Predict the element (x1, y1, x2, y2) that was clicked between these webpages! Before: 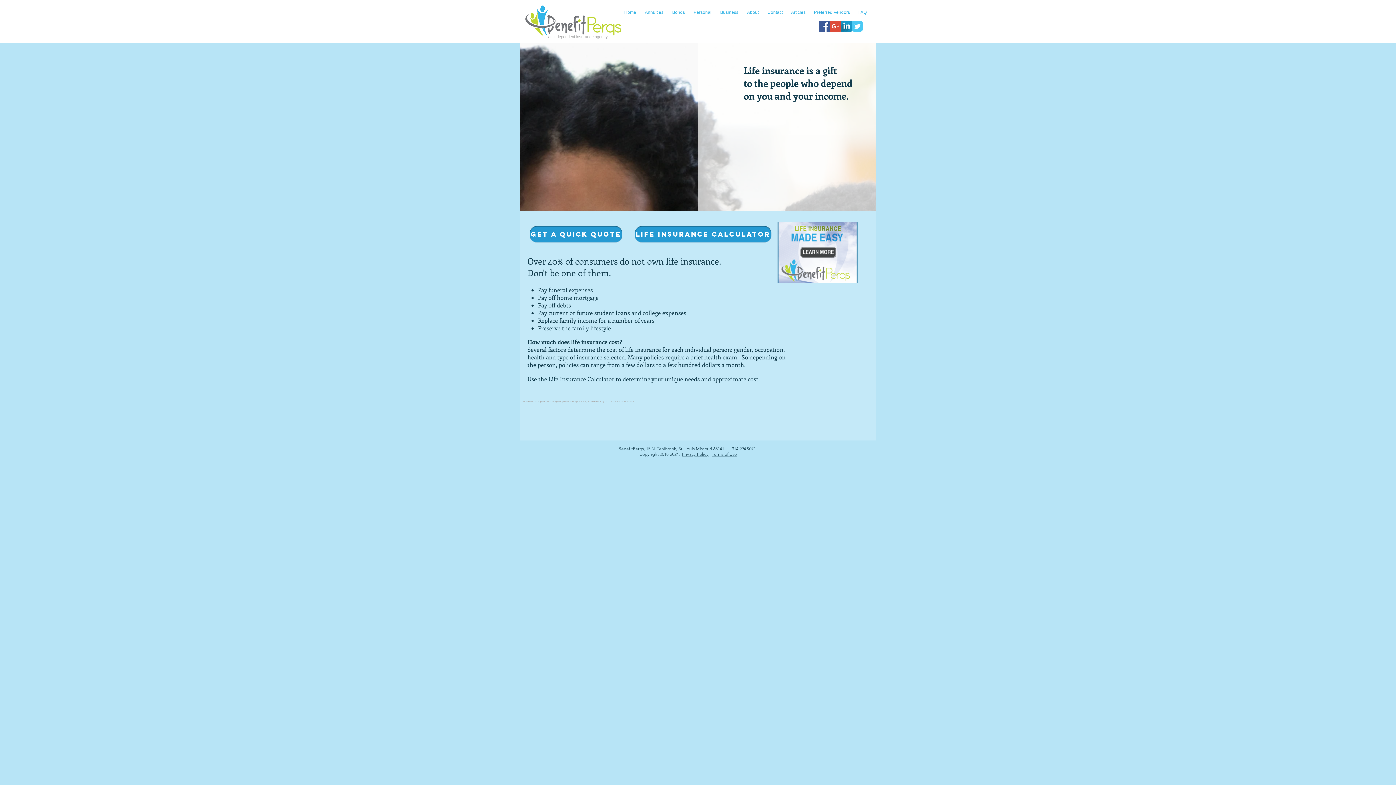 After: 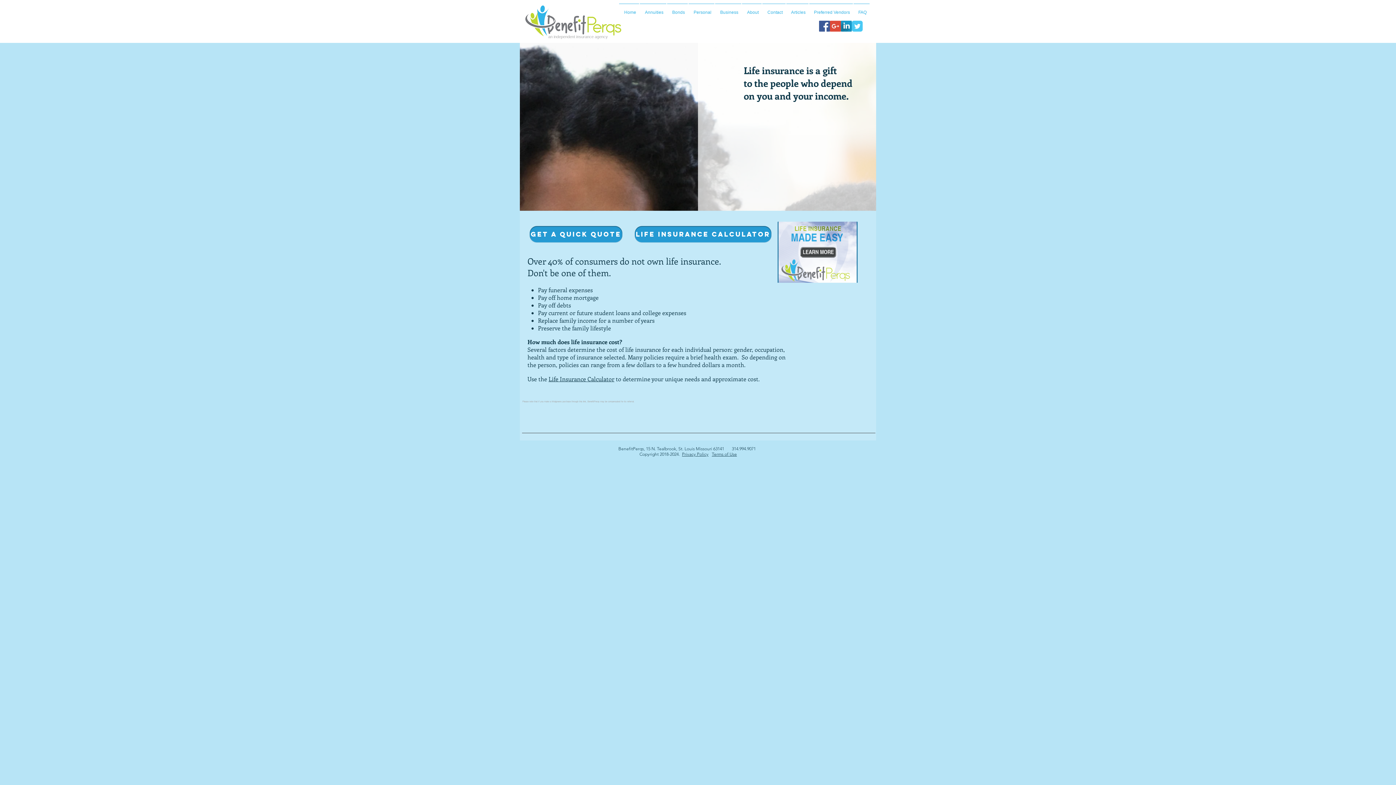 Action: bbox: (777, 221, 858, 282)